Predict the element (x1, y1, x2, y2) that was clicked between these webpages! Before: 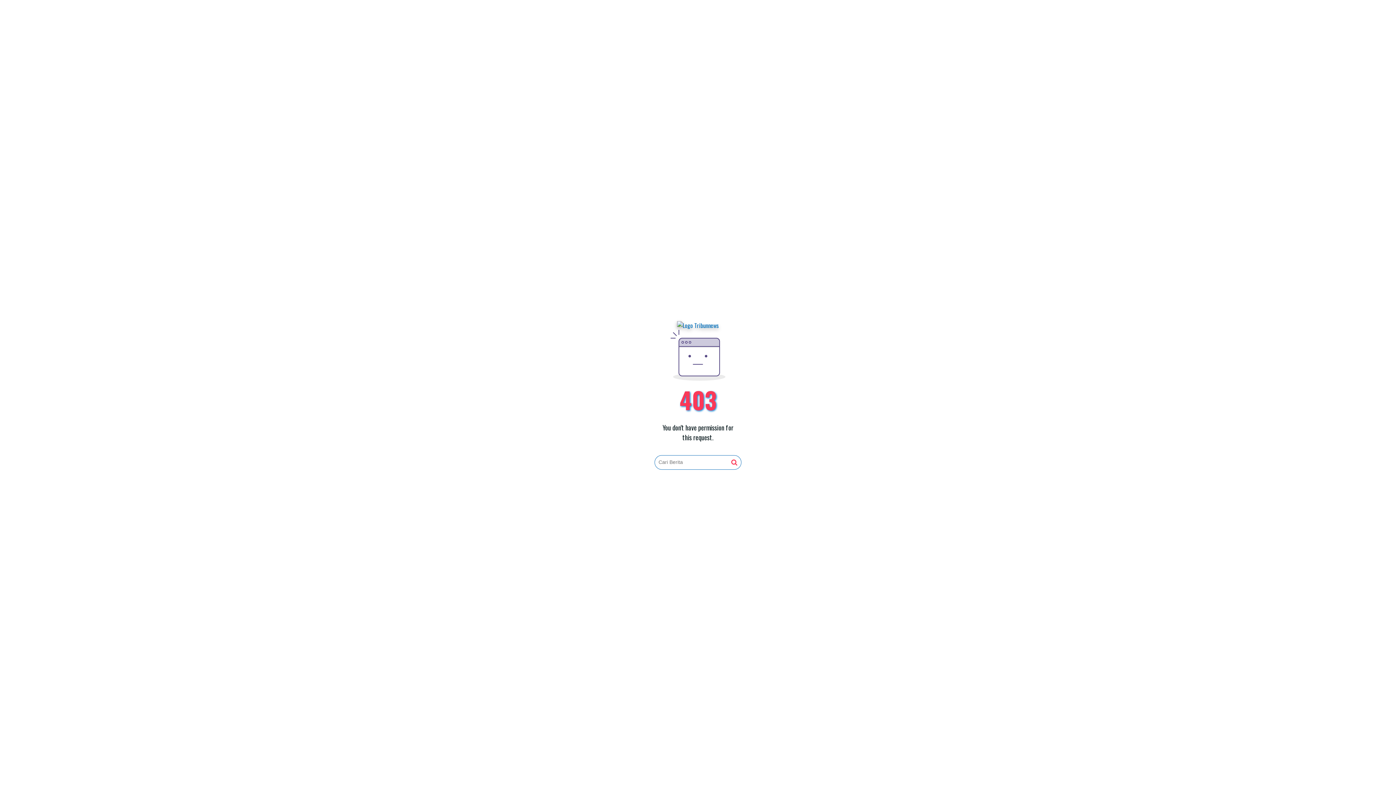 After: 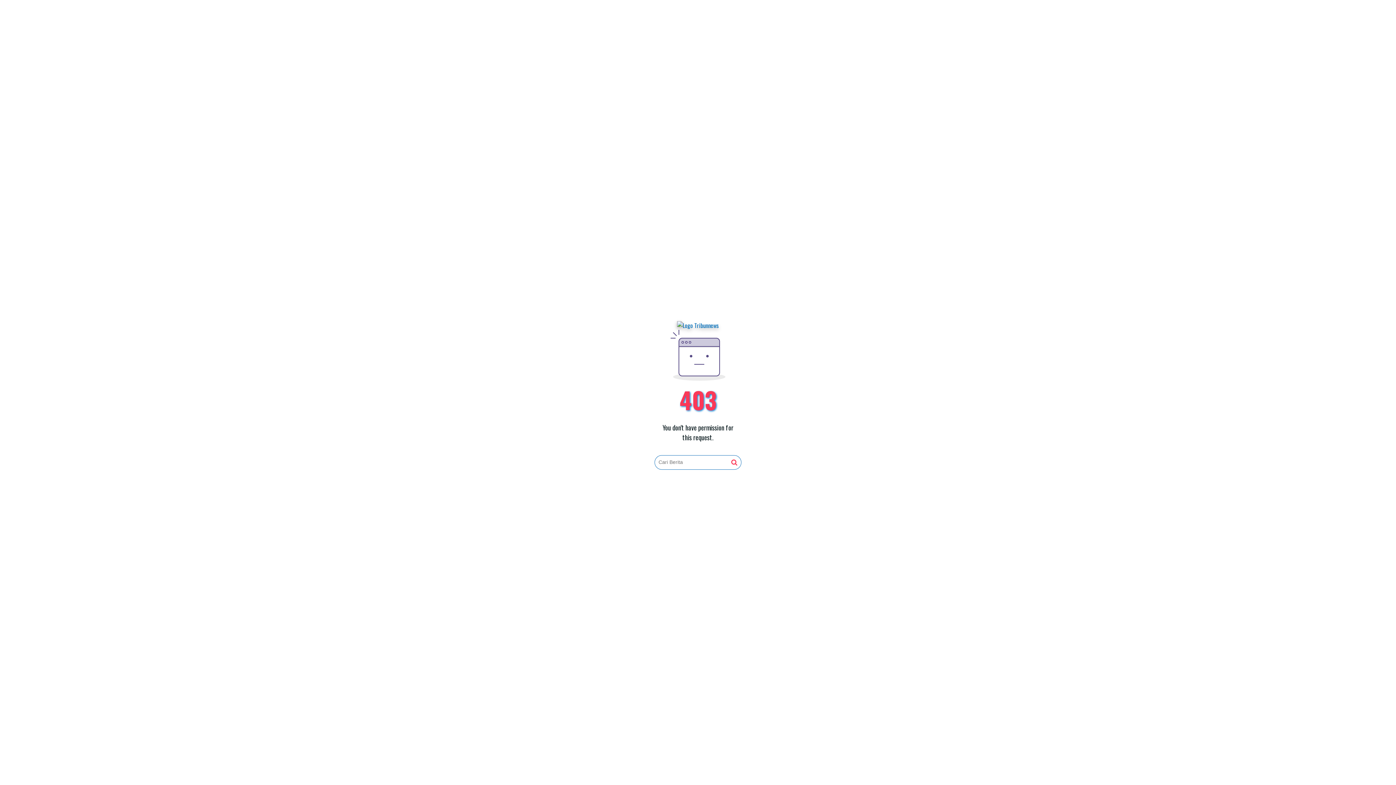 Action: bbox: (677, 321, 719, 330)